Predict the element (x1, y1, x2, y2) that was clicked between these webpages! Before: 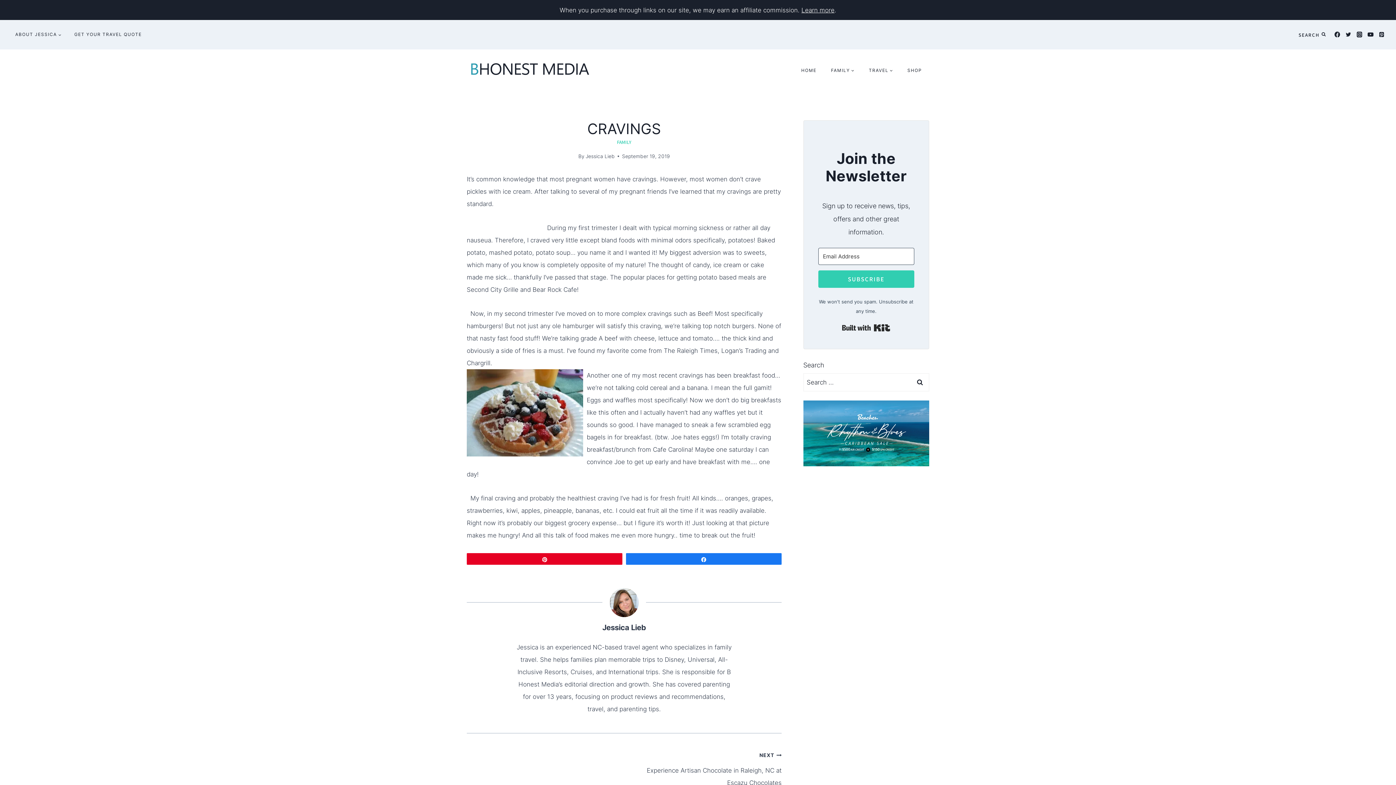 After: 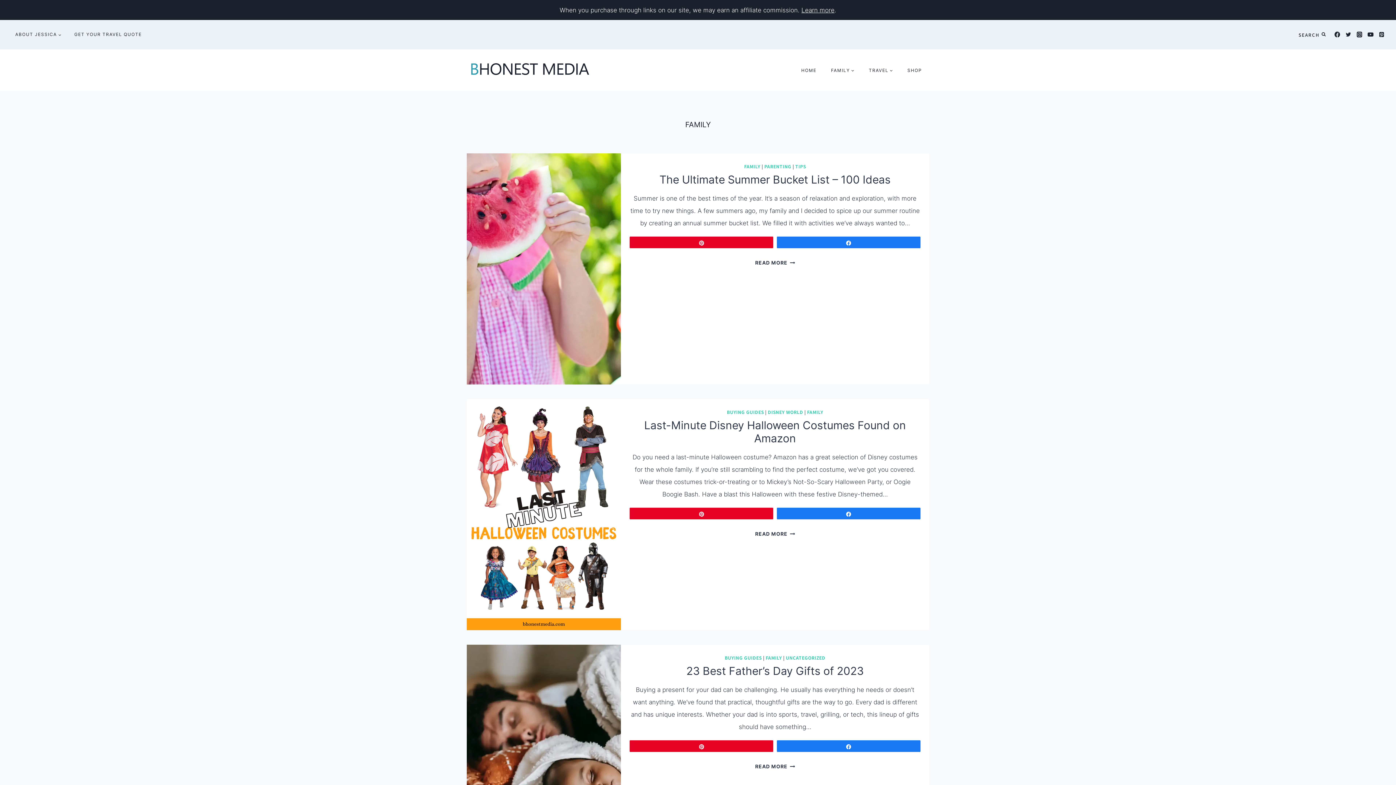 Action: bbox: (617, 138, 631, 145) label: FAMILY